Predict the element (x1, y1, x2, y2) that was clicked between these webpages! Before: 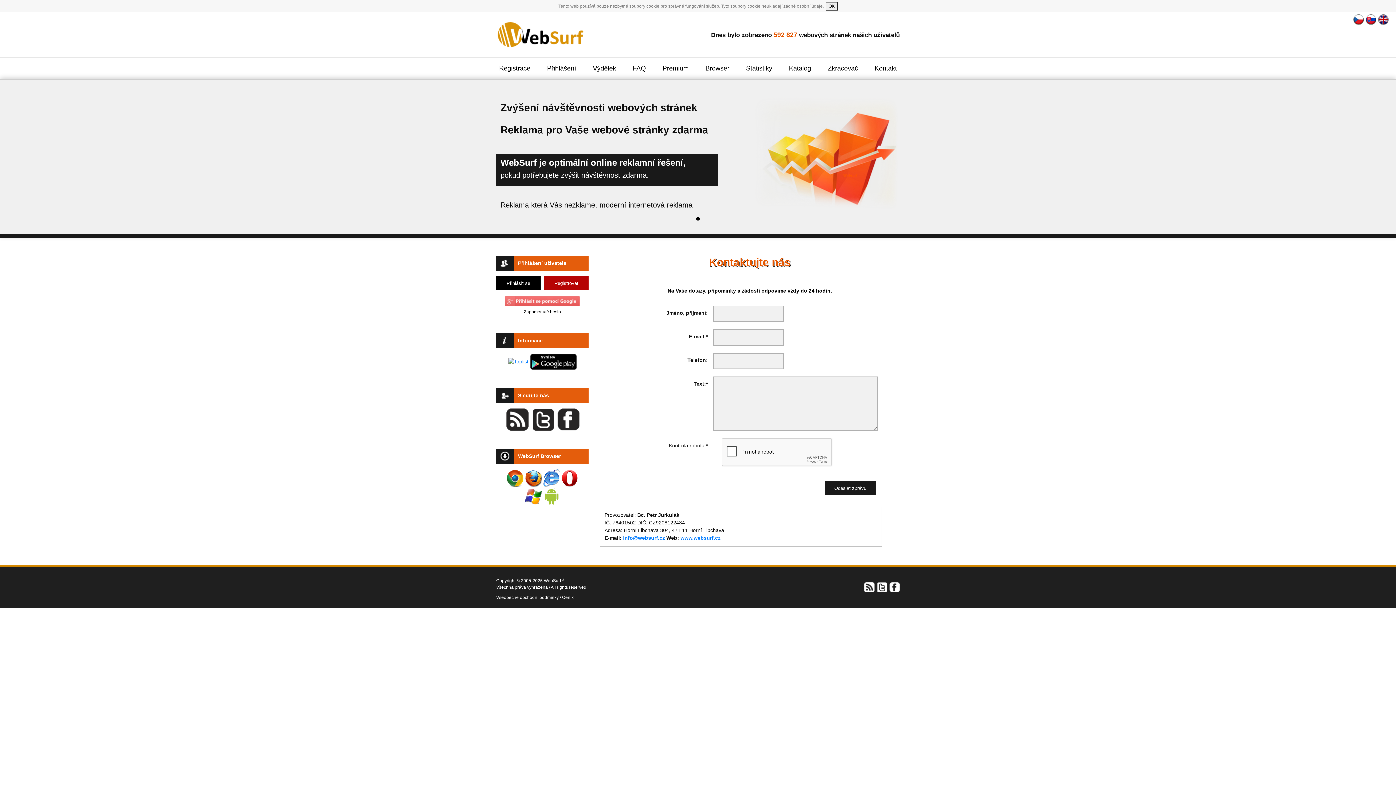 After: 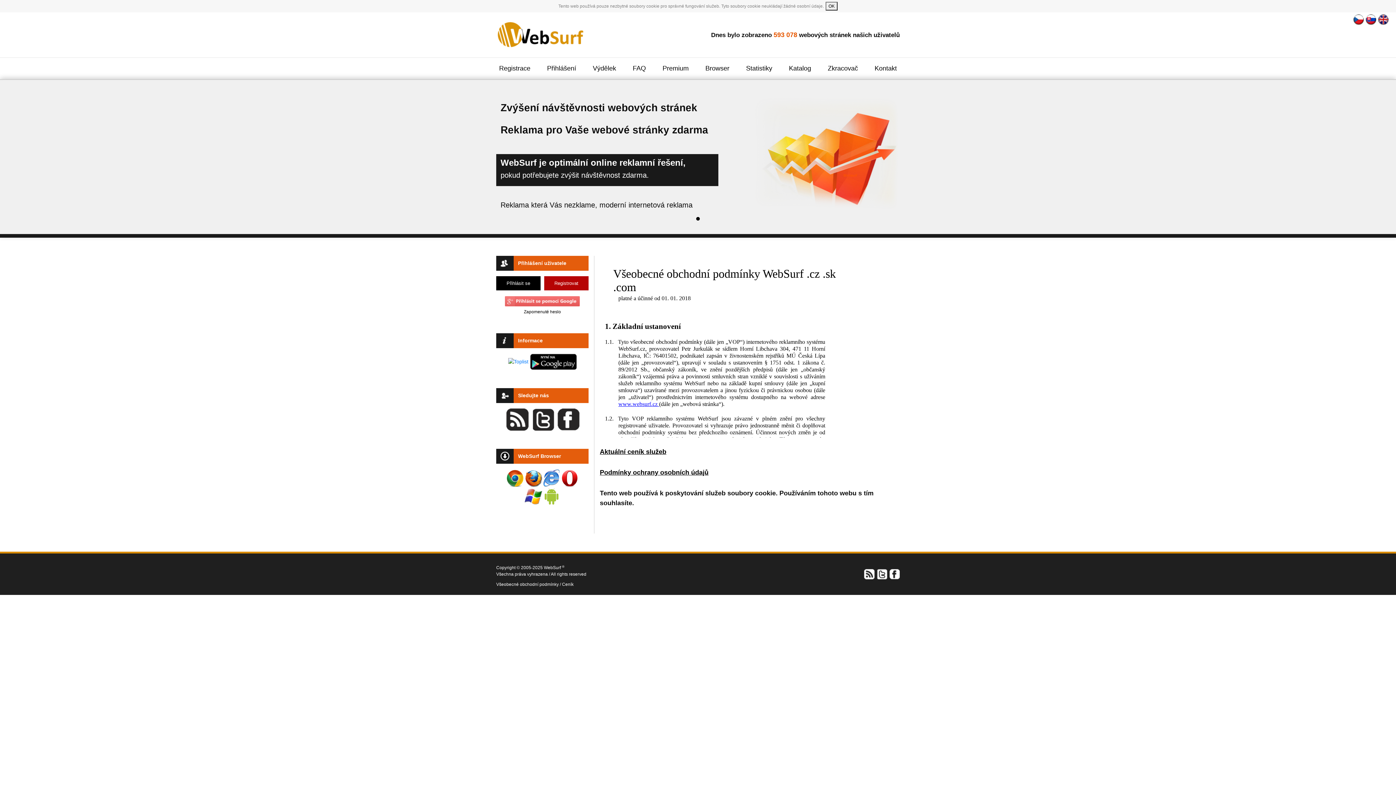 Action: label: Všeobecné obchodní podmínky /  bbox: (496, 595, 562, 600)